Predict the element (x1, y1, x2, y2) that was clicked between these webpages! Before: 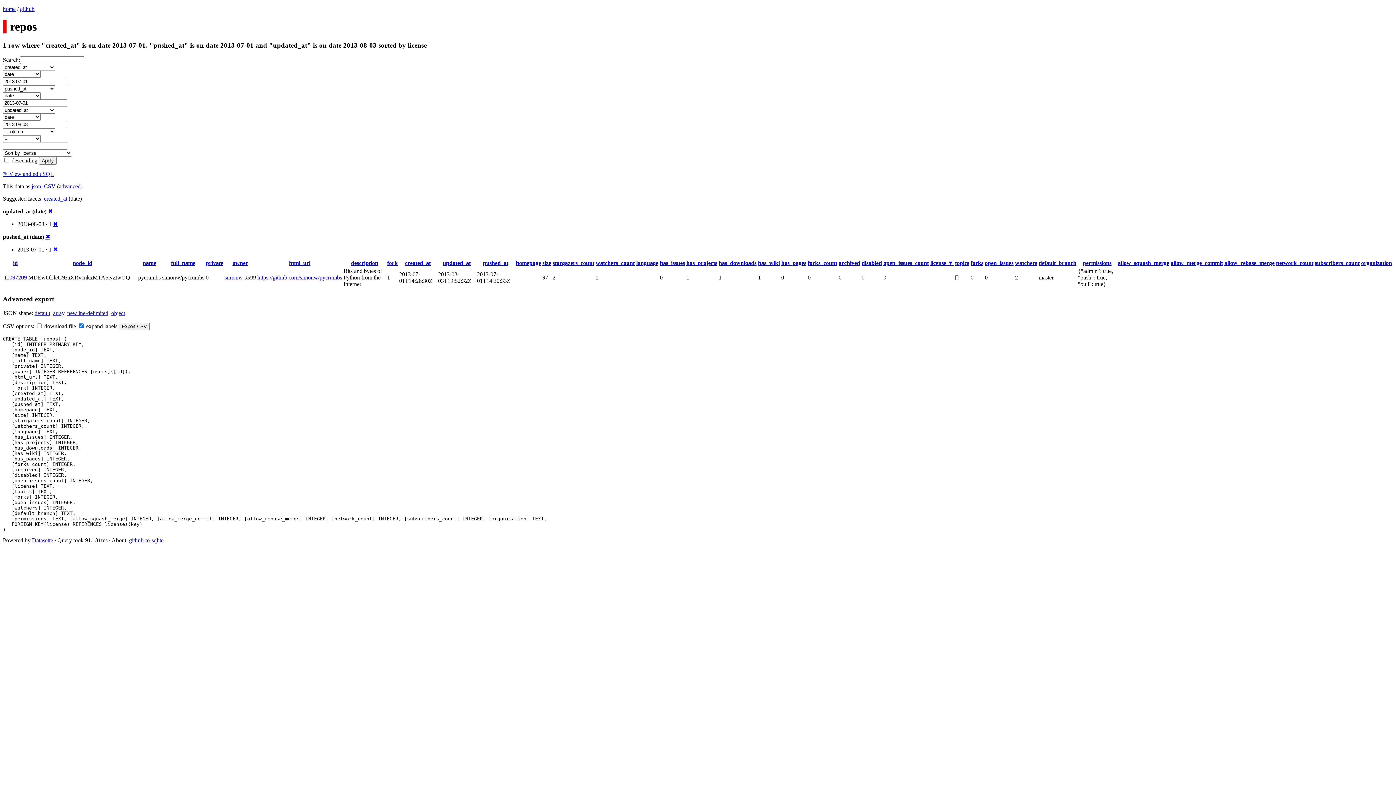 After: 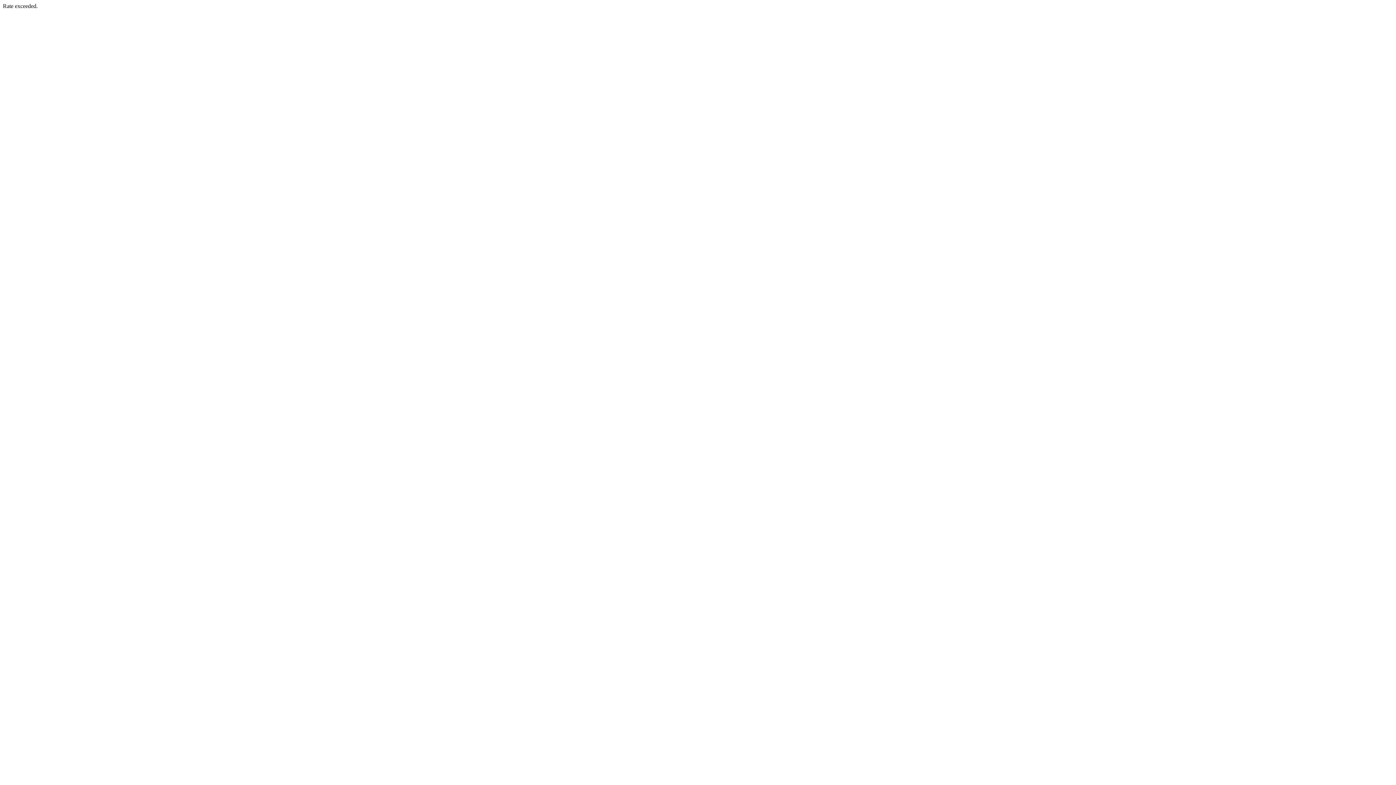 Action: bbox: (838, 259, 860, 266) label: archived